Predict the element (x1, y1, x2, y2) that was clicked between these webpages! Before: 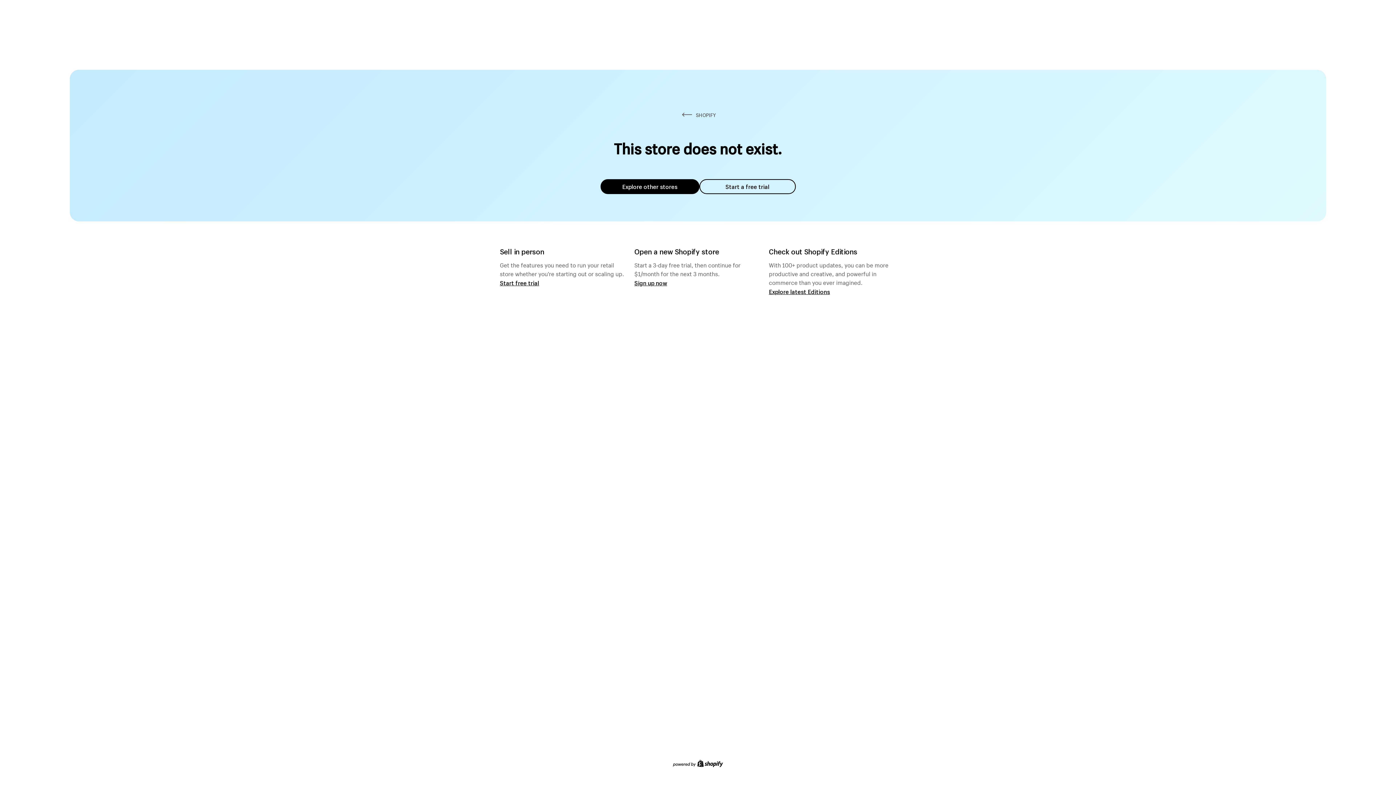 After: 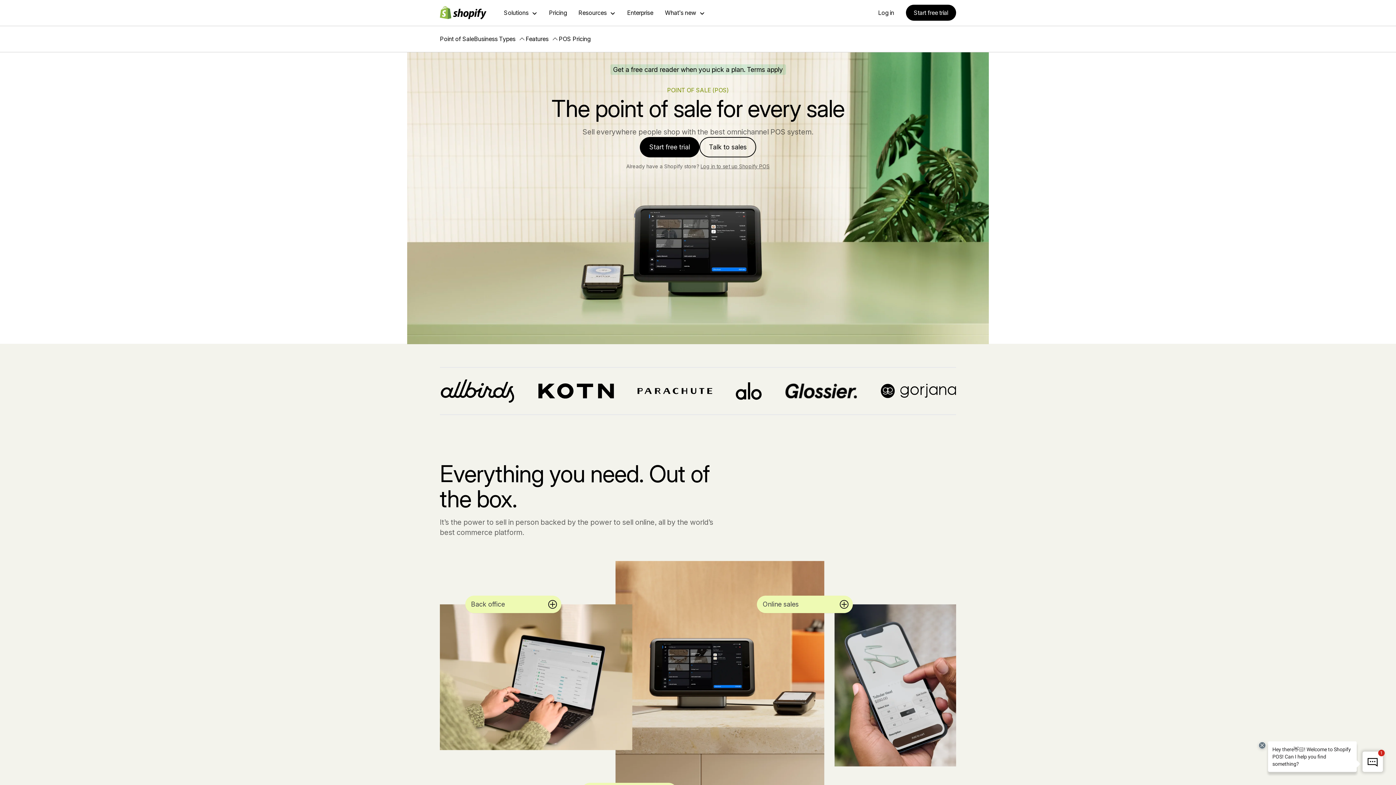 Action: bbox: (500, 279, 539, 286) label: Start free trial